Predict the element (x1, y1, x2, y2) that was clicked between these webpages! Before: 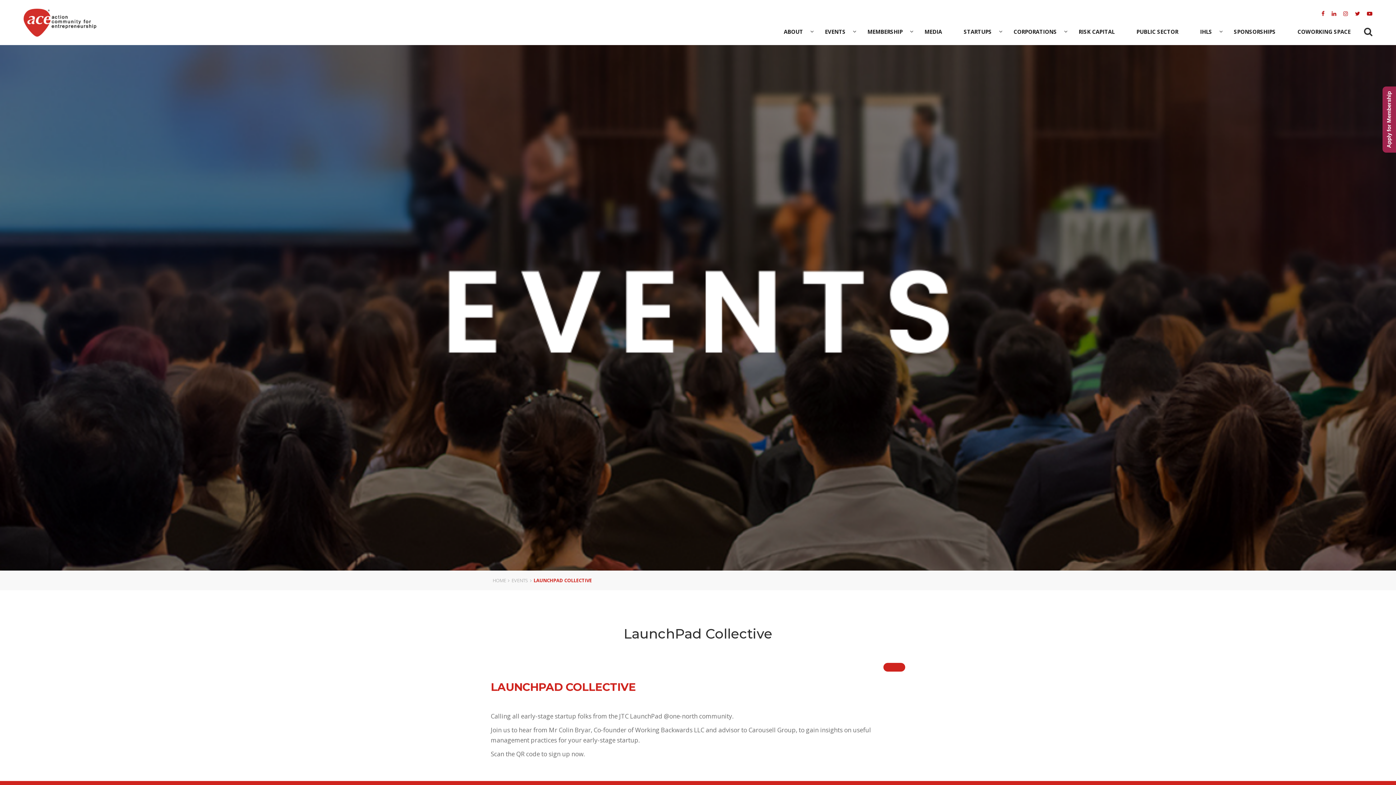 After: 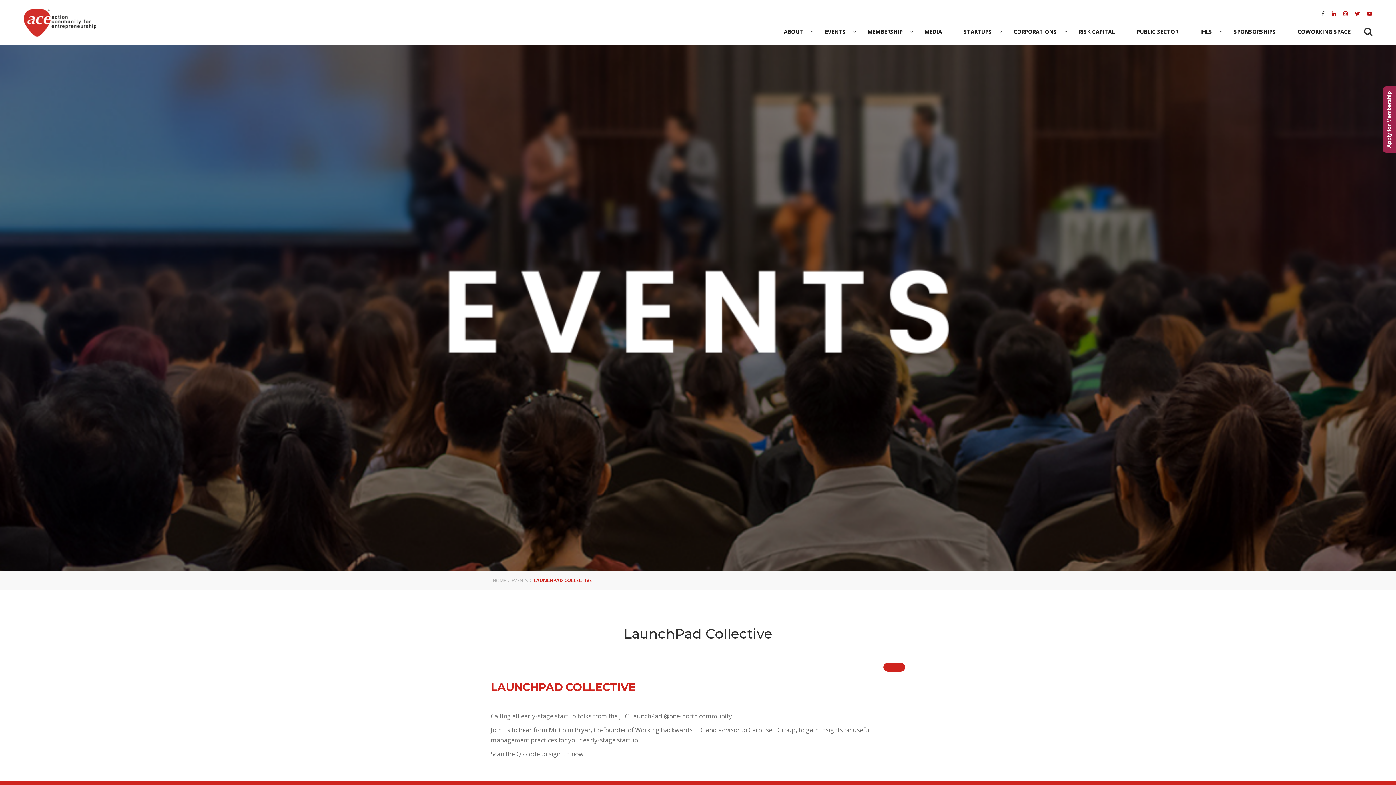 Action: bbox: (1321, 9, 1325, 17)